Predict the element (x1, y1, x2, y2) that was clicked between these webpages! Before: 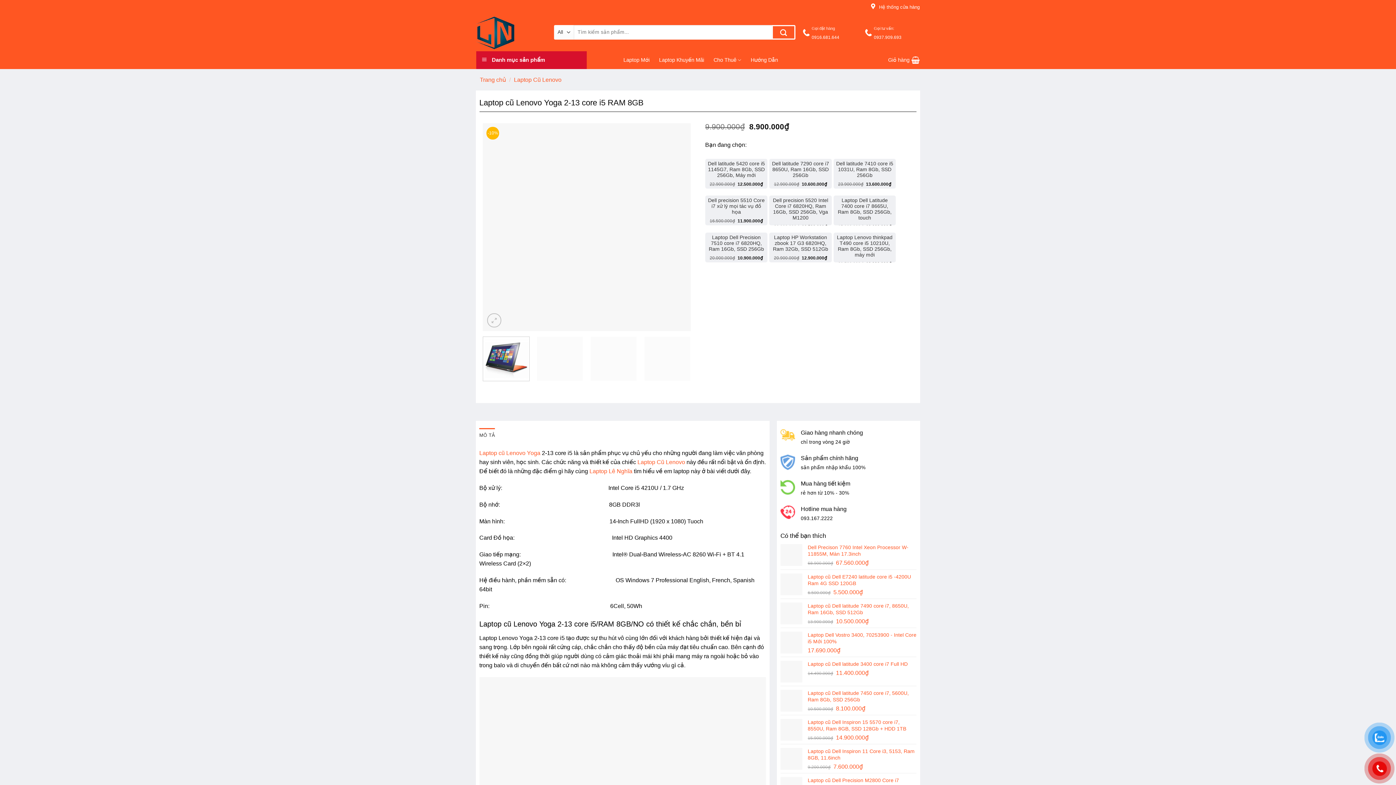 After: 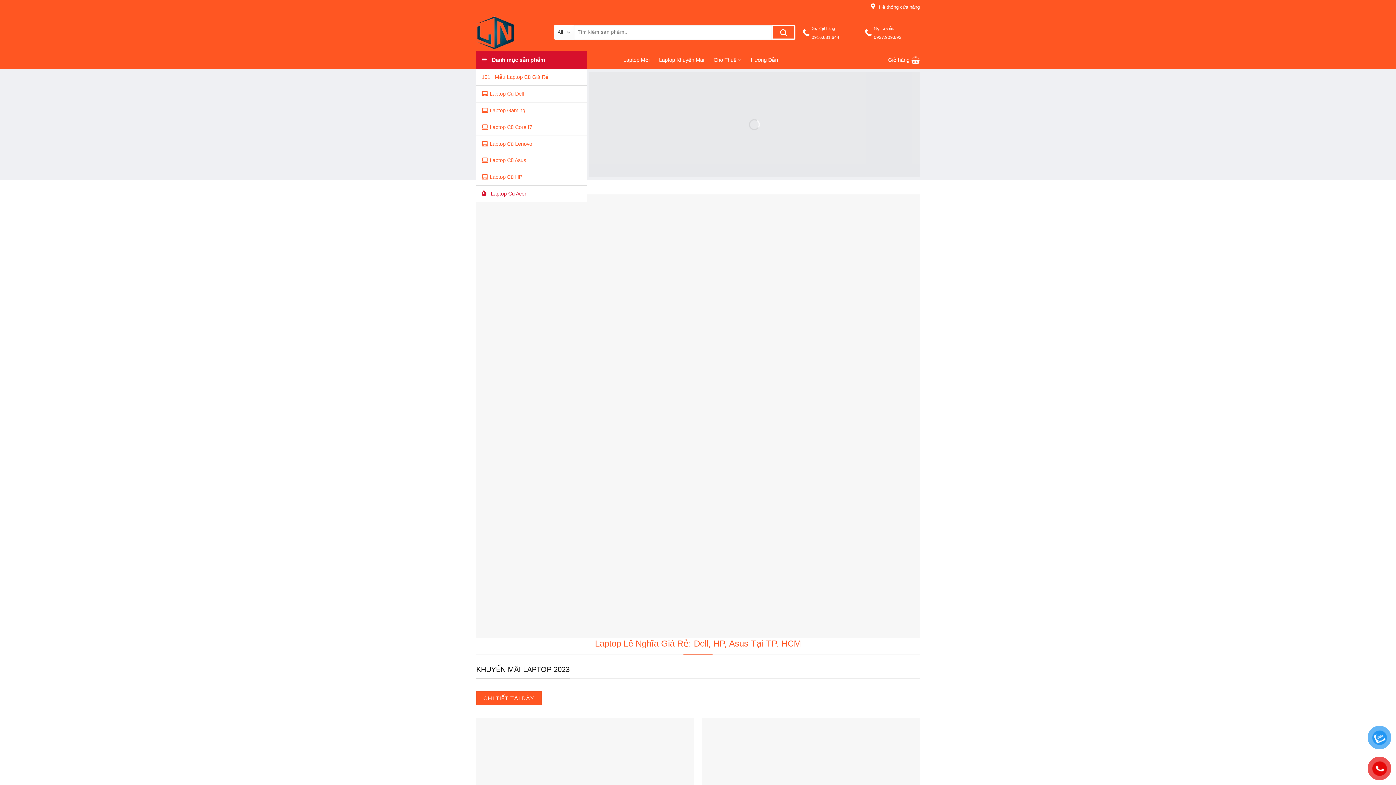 Action: label: Trang chủ bbox: (480, 76, 506, 82)